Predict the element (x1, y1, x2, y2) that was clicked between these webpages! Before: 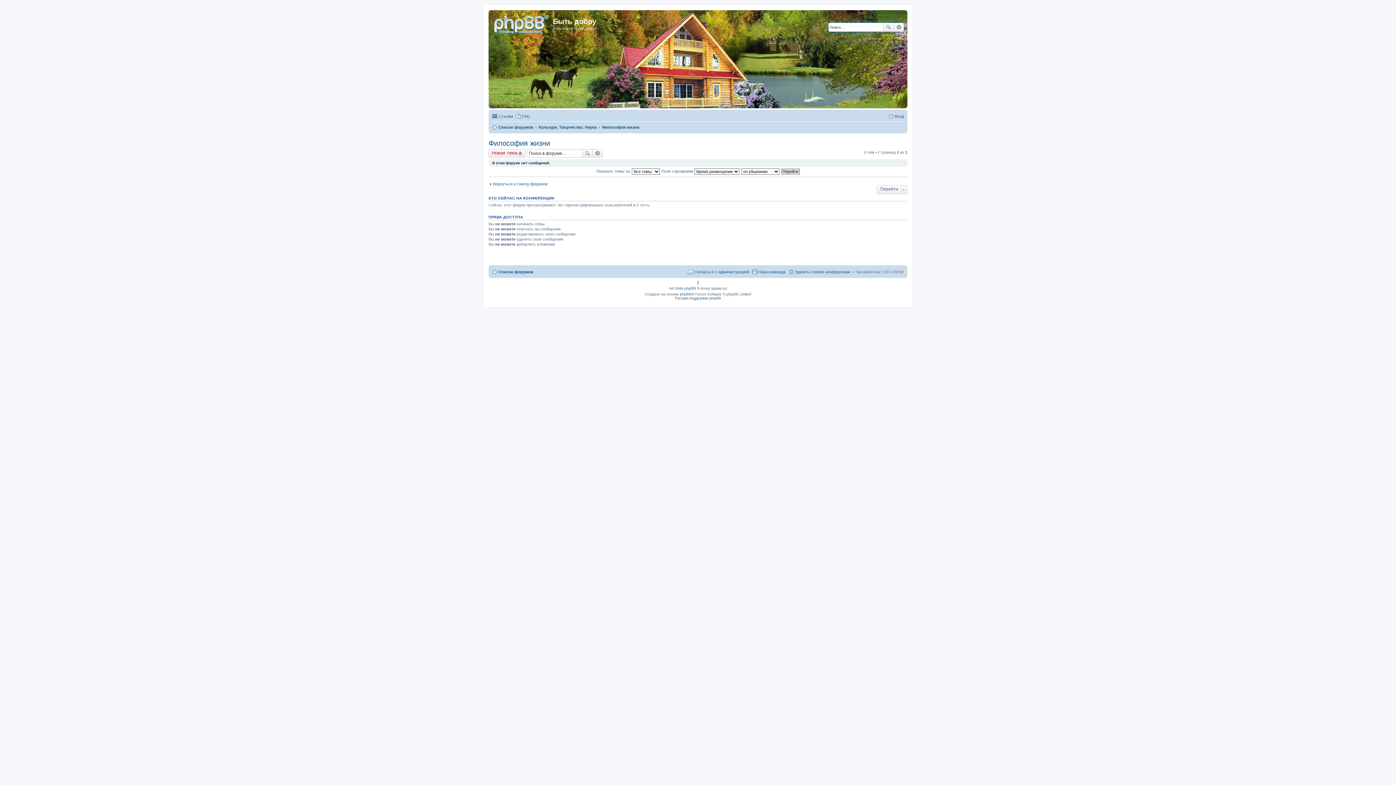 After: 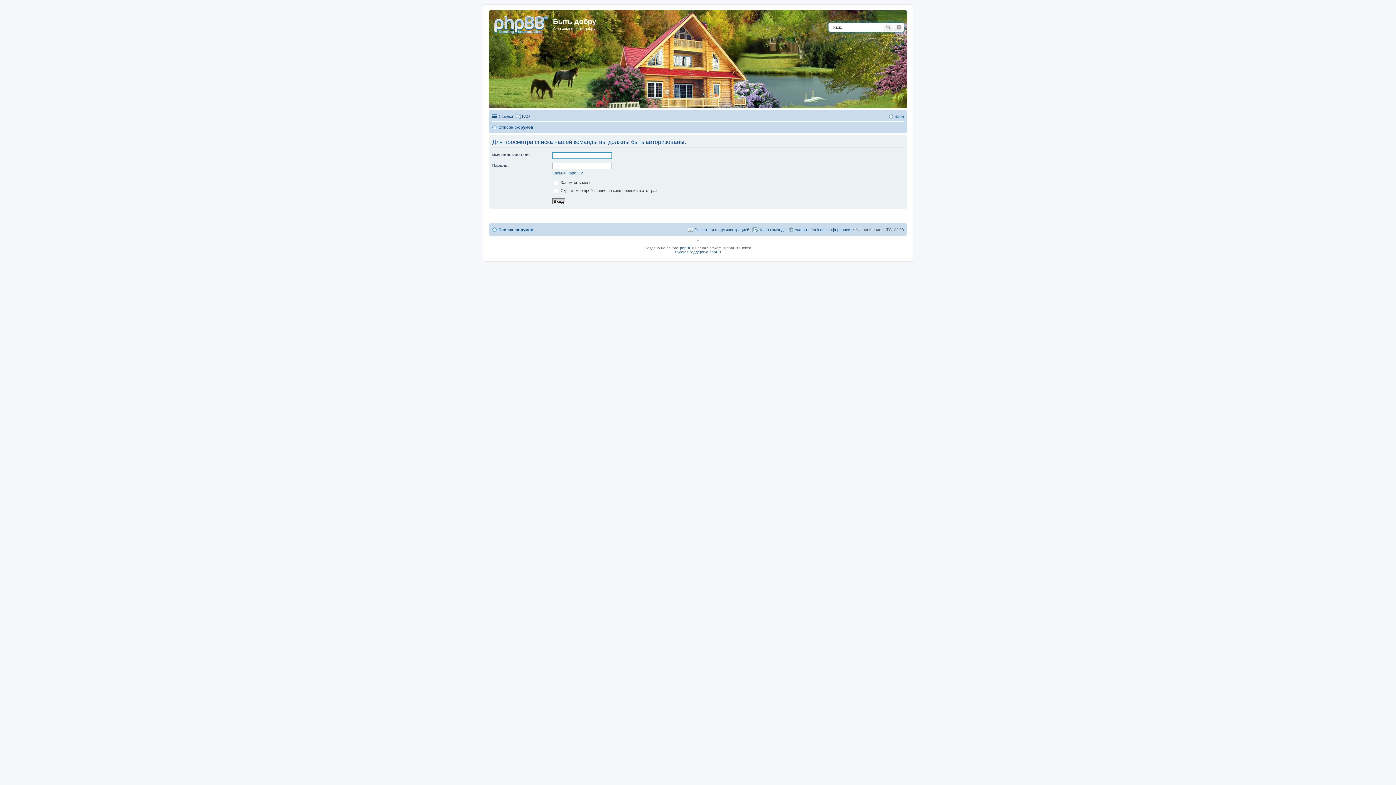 Action: bbox: (752, 267, 785, 276) label: Наша команда